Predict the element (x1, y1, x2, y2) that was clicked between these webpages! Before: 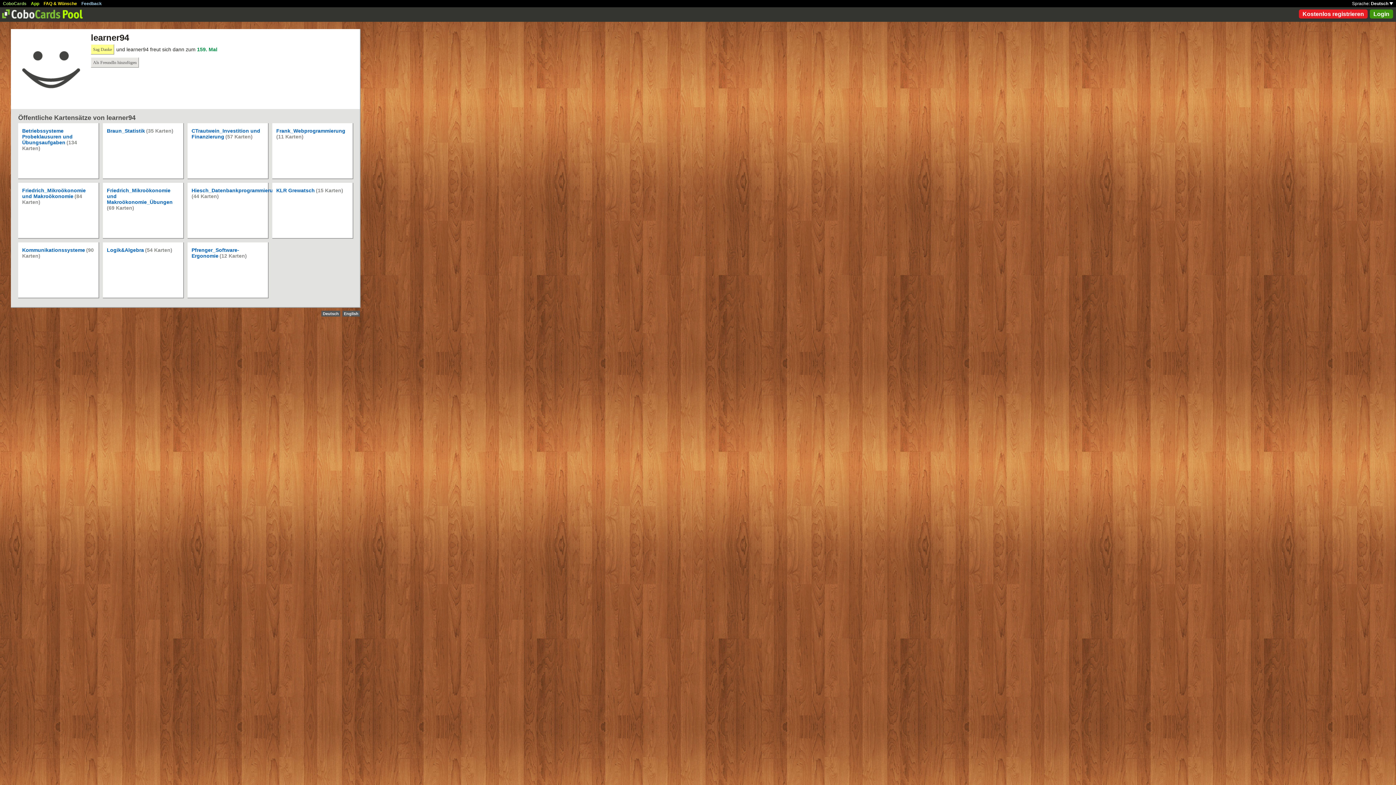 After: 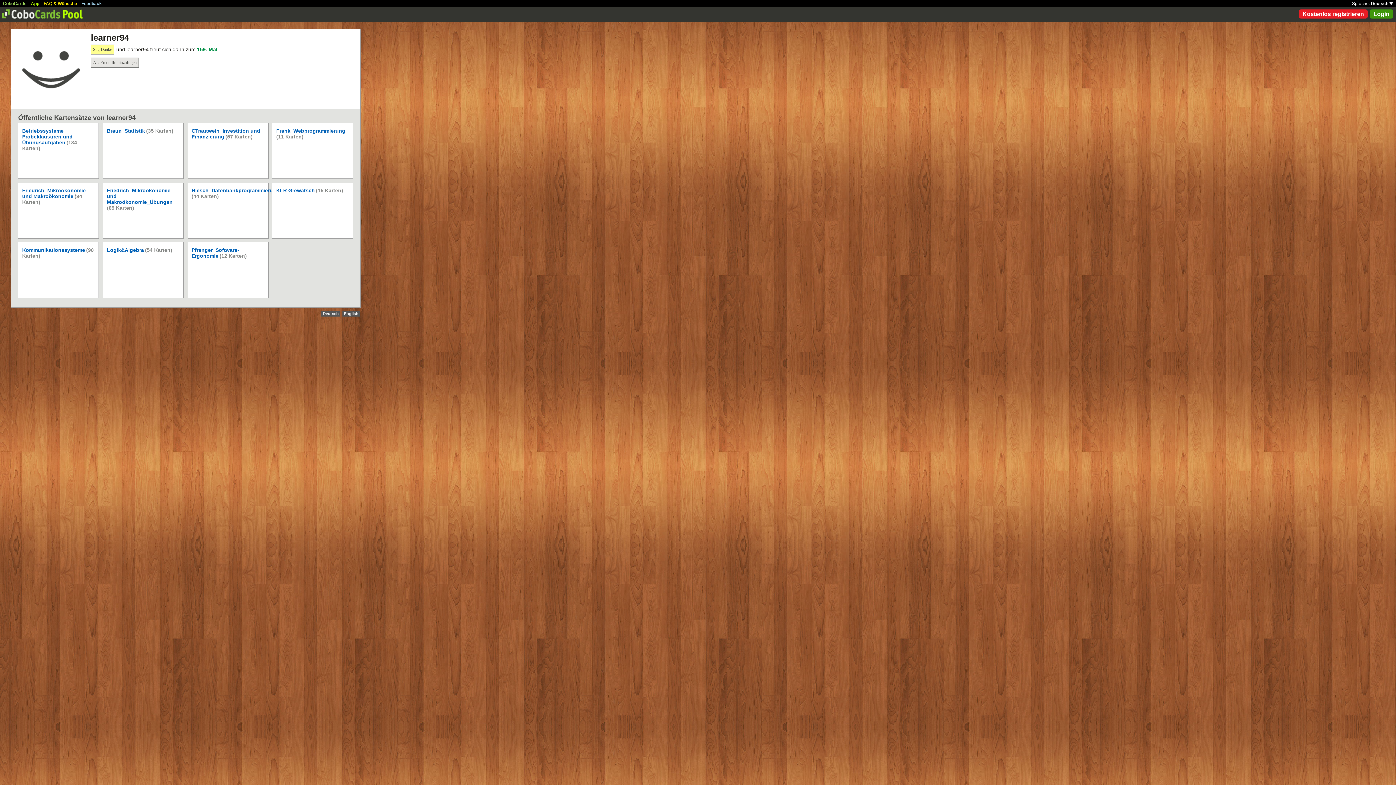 Action: bbox: (43, 1, 77, 6) label: FAQ & Wünsche